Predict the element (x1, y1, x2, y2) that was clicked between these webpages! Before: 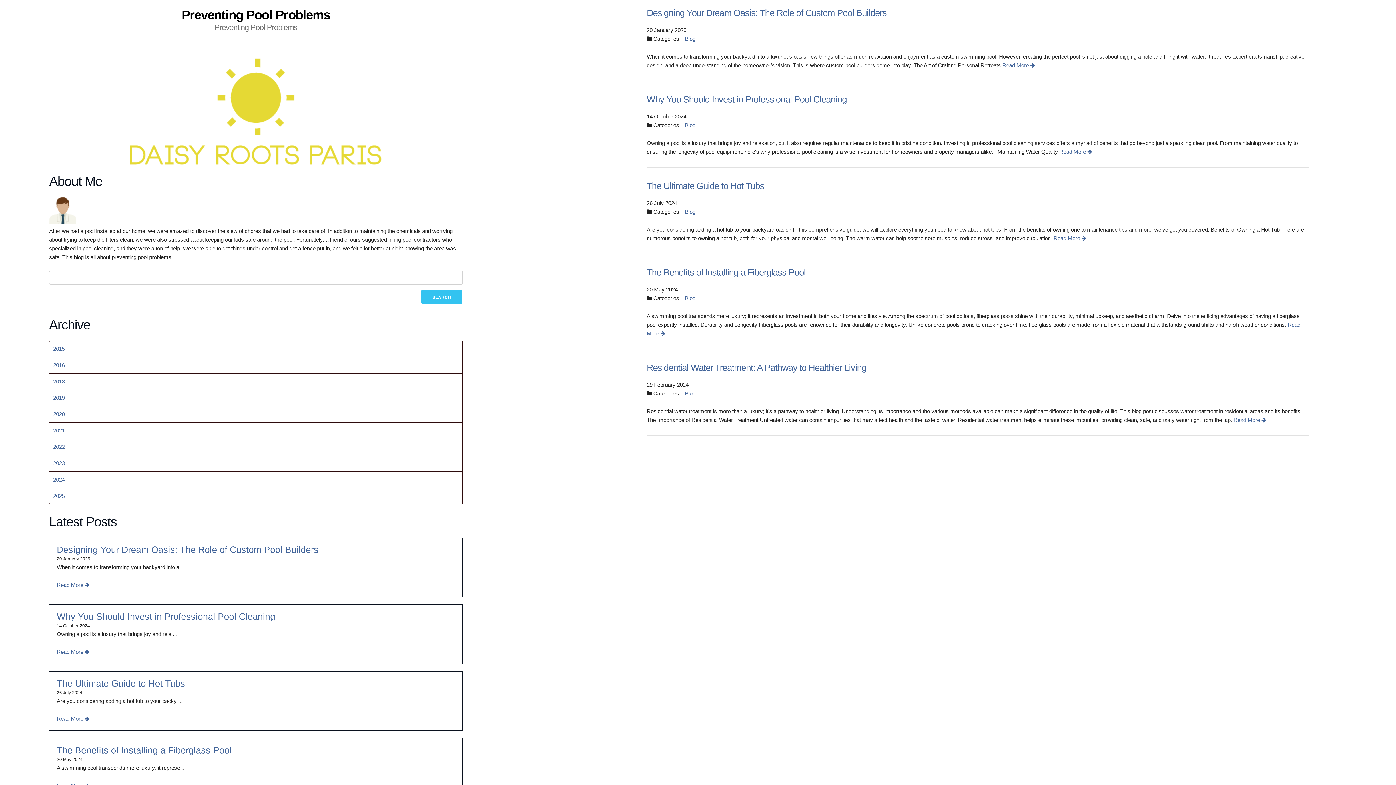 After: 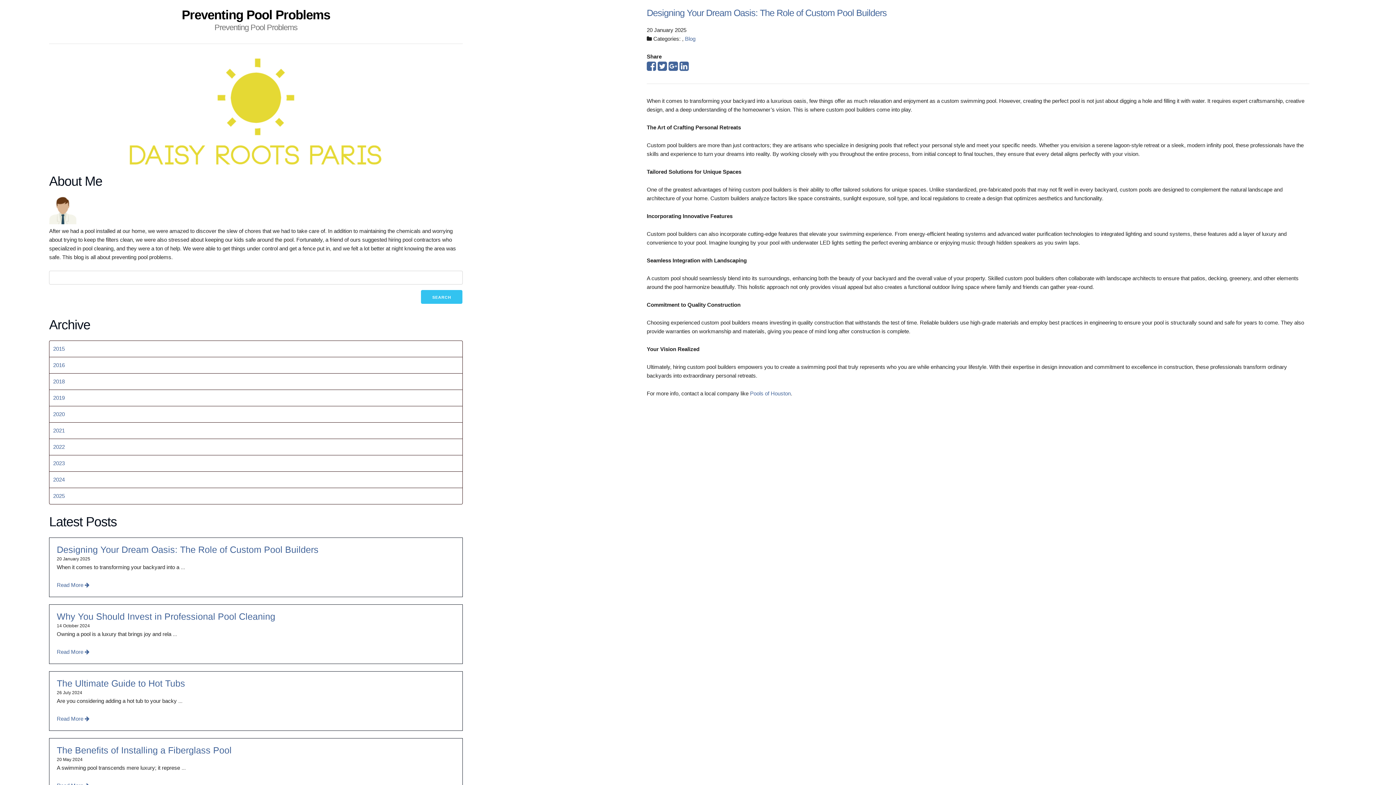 Action: label: Designing Your Dream Oasis: The Role of Custom Pool Builders bbox: (56, 544, 318, 554)